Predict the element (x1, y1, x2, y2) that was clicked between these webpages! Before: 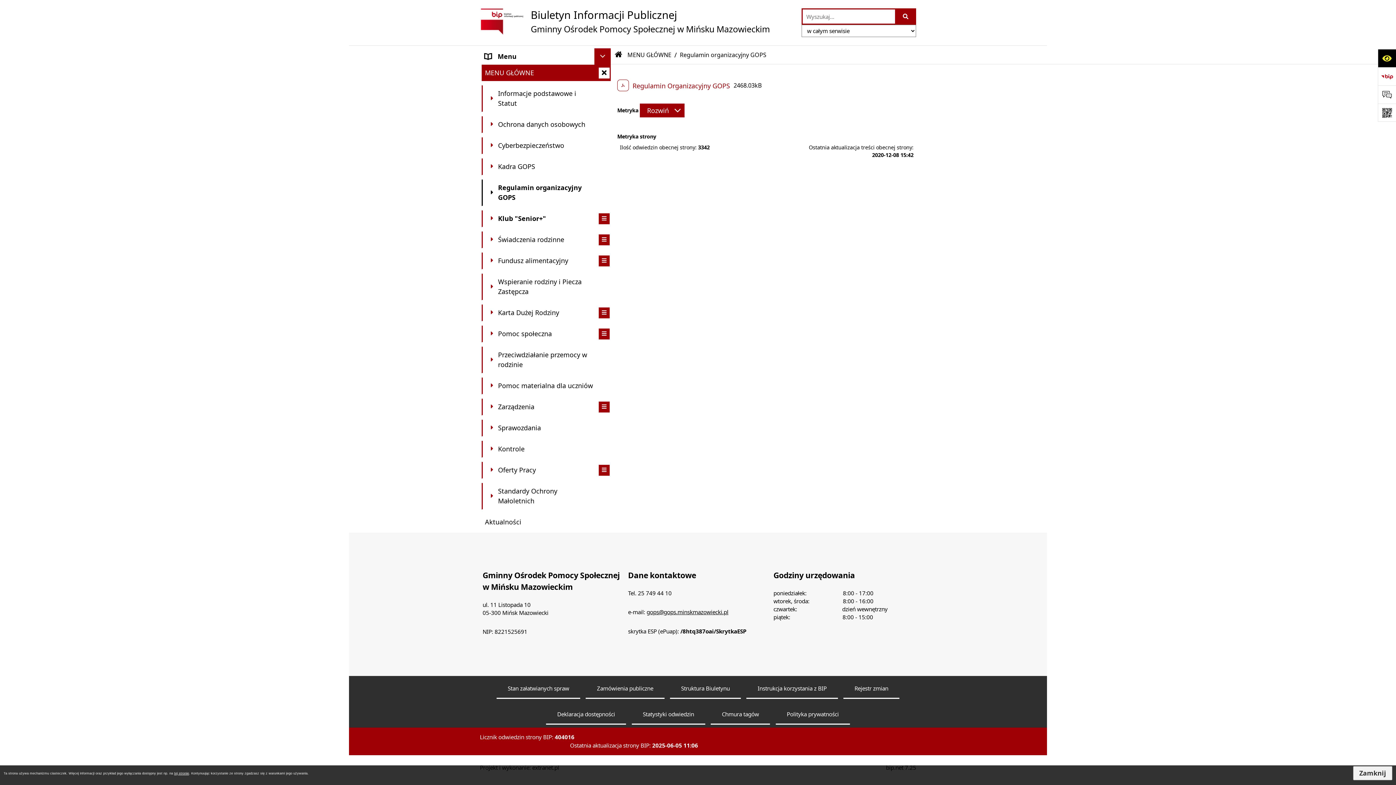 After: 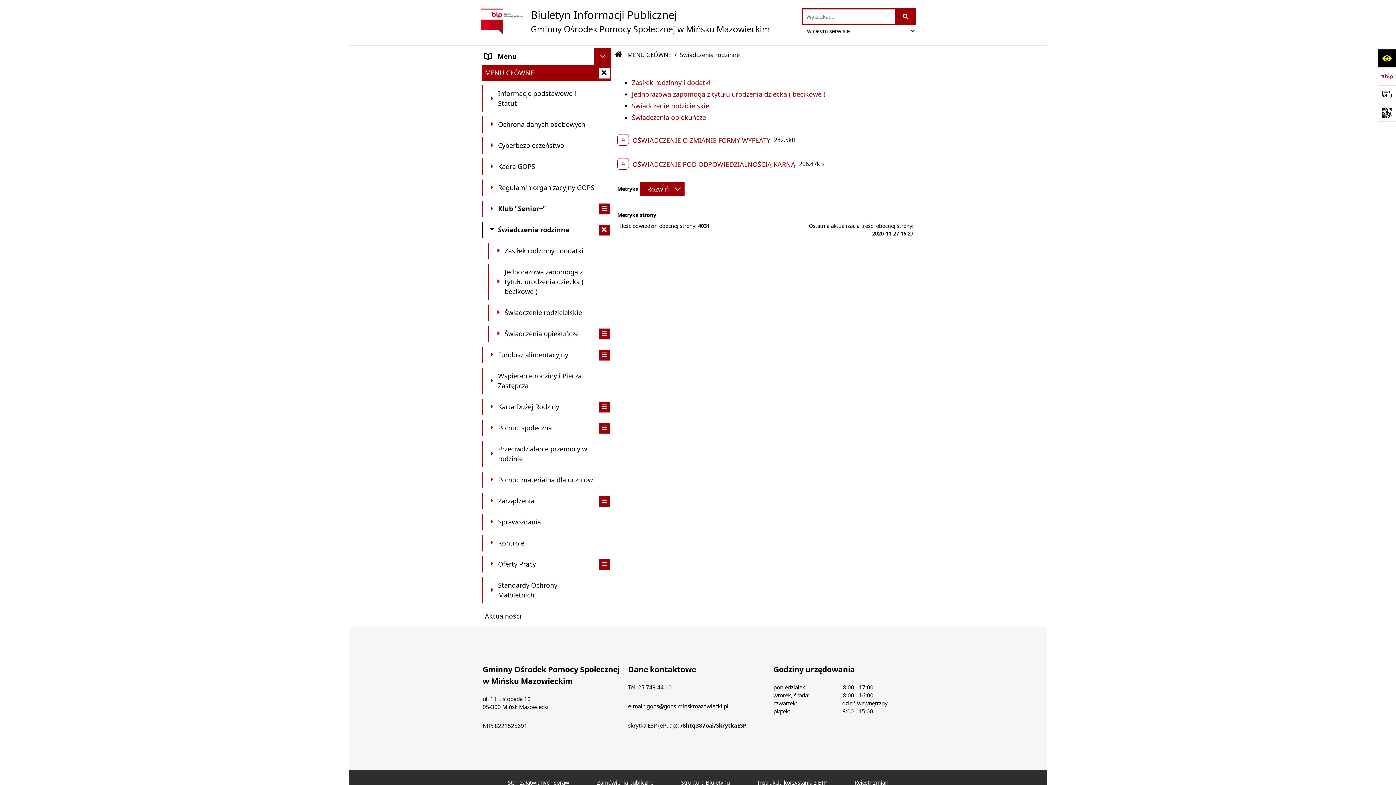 Action: label: 	Świadczenia rodzinne bbox: (481, 231, 610, 248)